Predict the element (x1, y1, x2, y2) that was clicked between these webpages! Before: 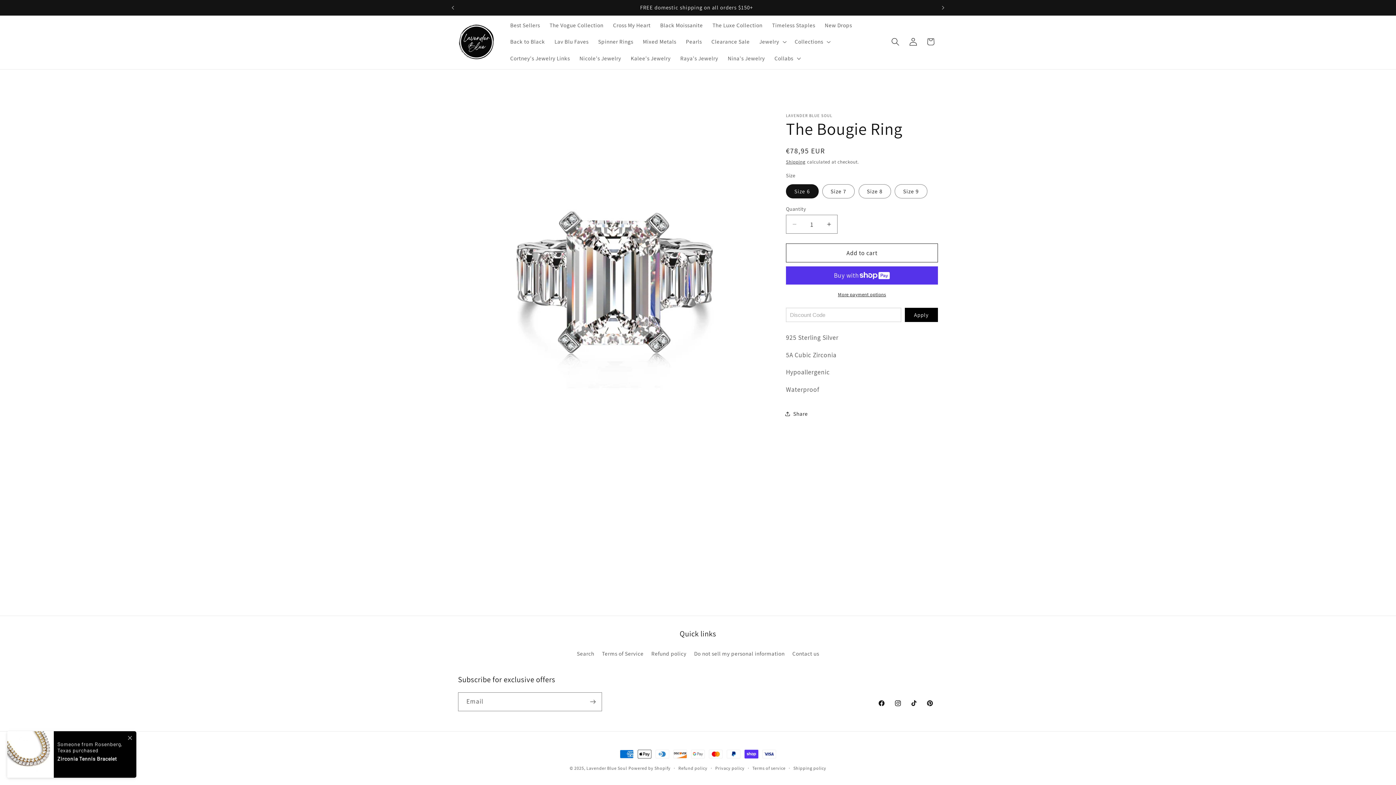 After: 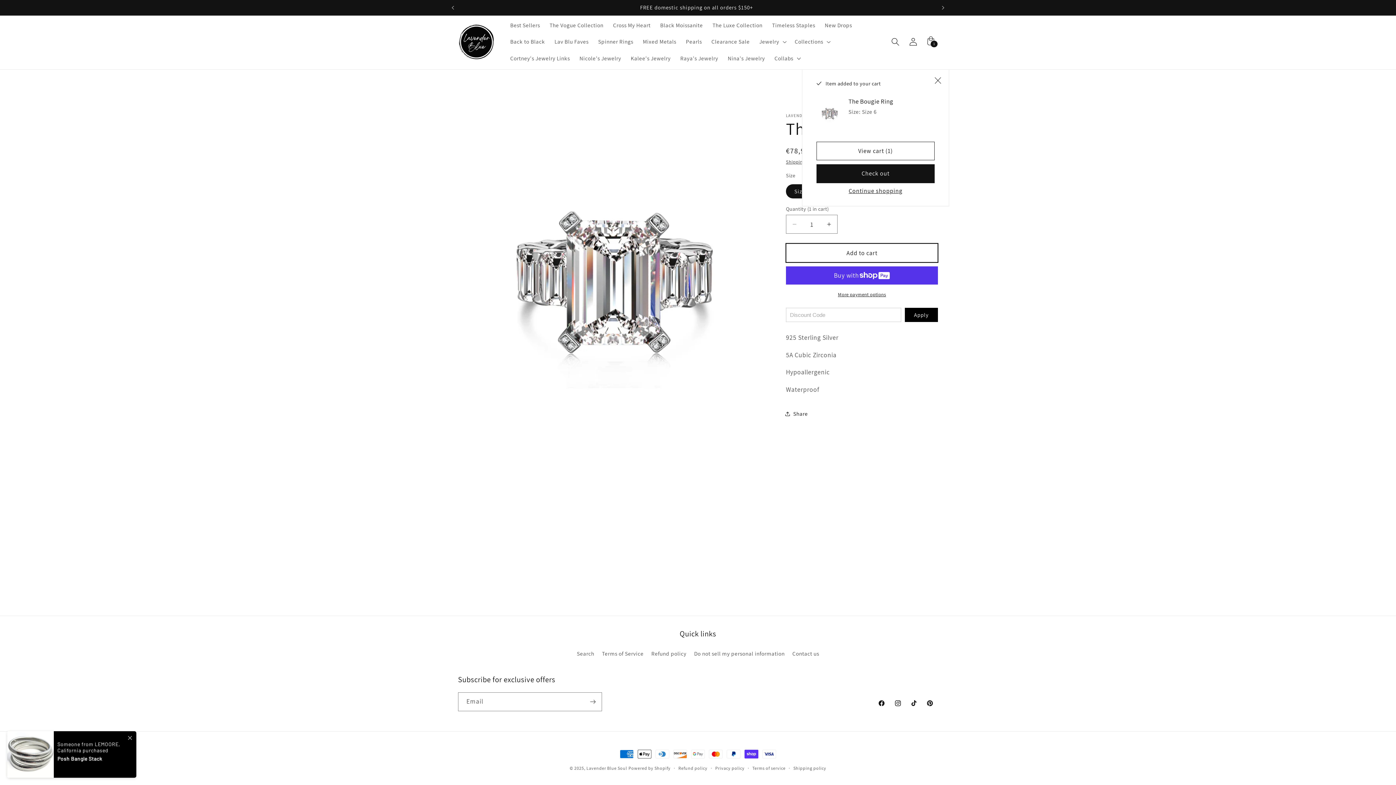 Action: label: Add to cart bbox: (786, 243, 938, 262)